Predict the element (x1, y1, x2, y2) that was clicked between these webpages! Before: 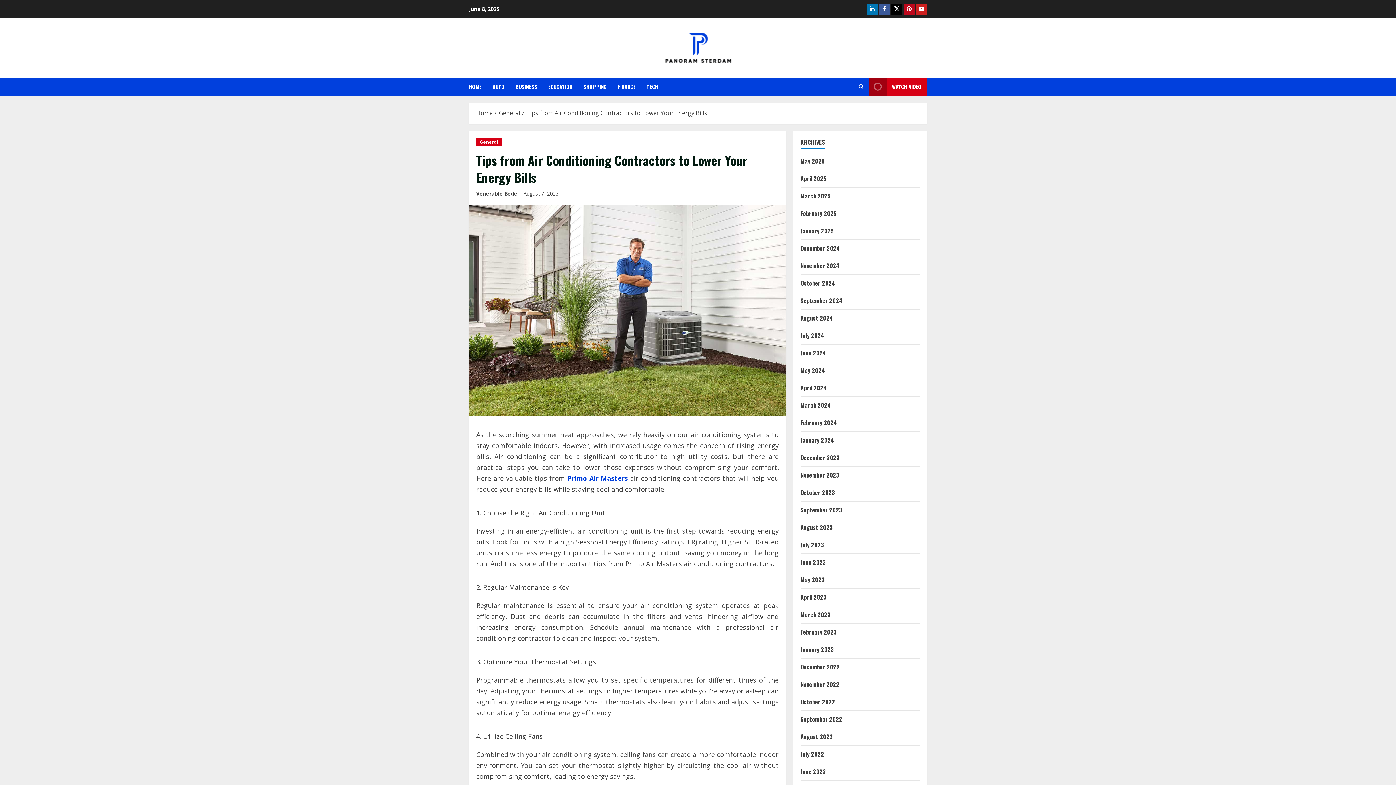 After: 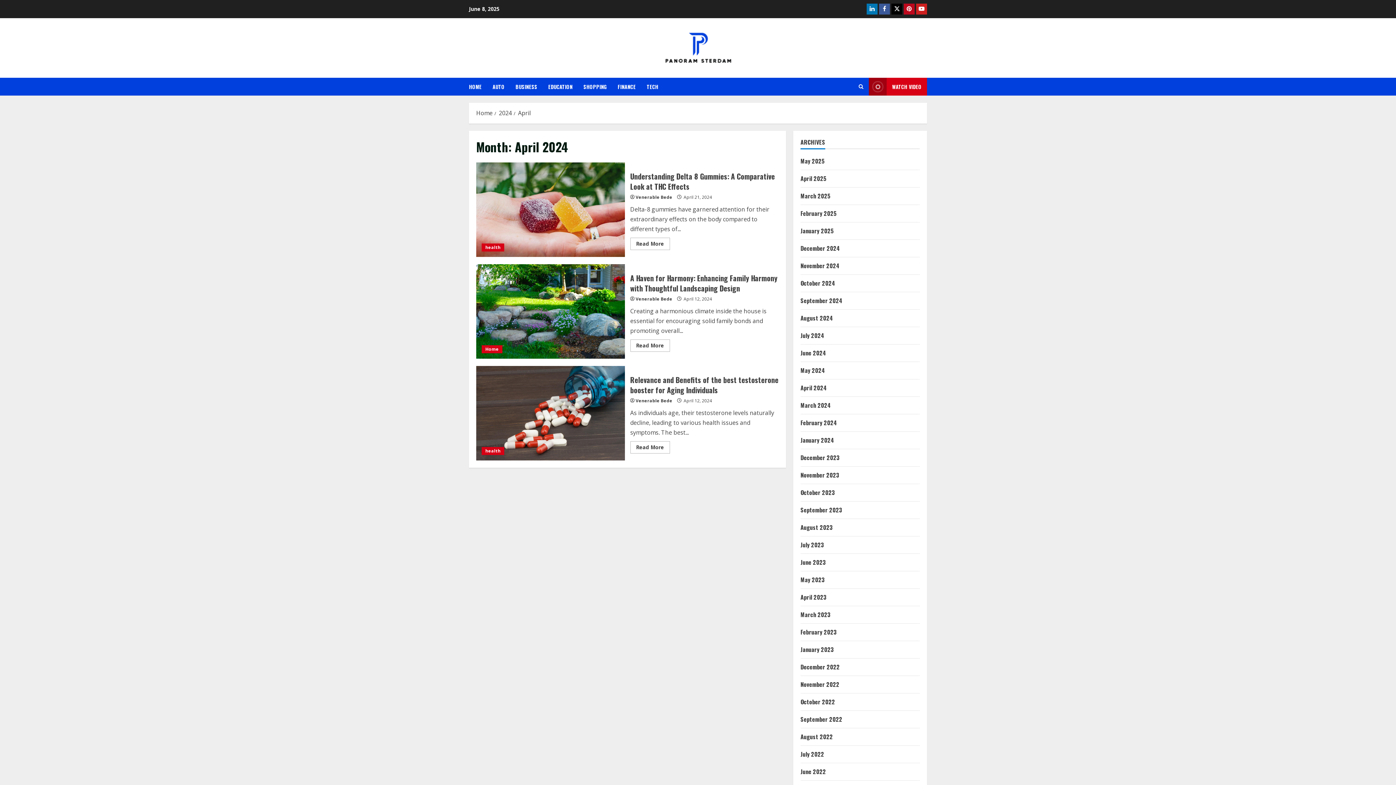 Action: bbox: (800, 383, 827, 392) label: April 2024